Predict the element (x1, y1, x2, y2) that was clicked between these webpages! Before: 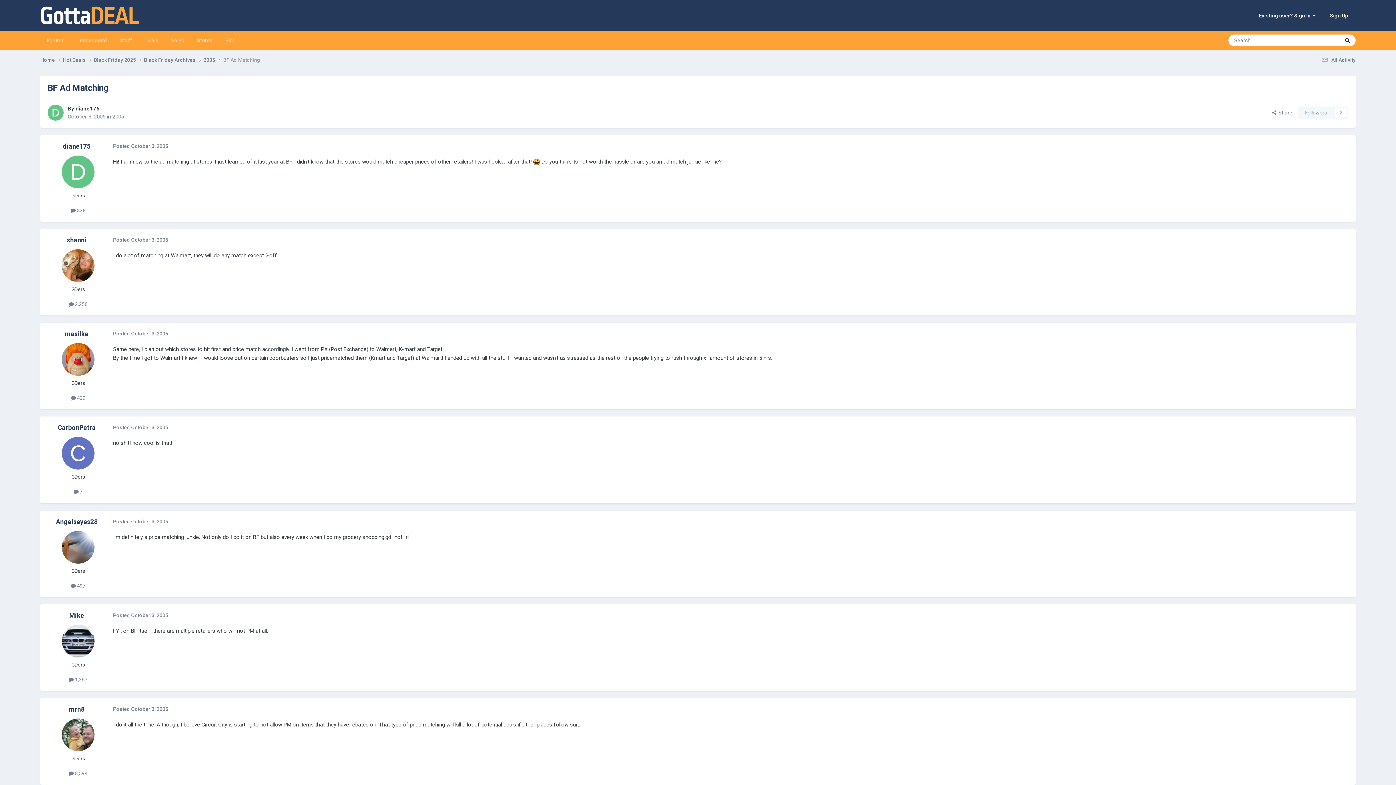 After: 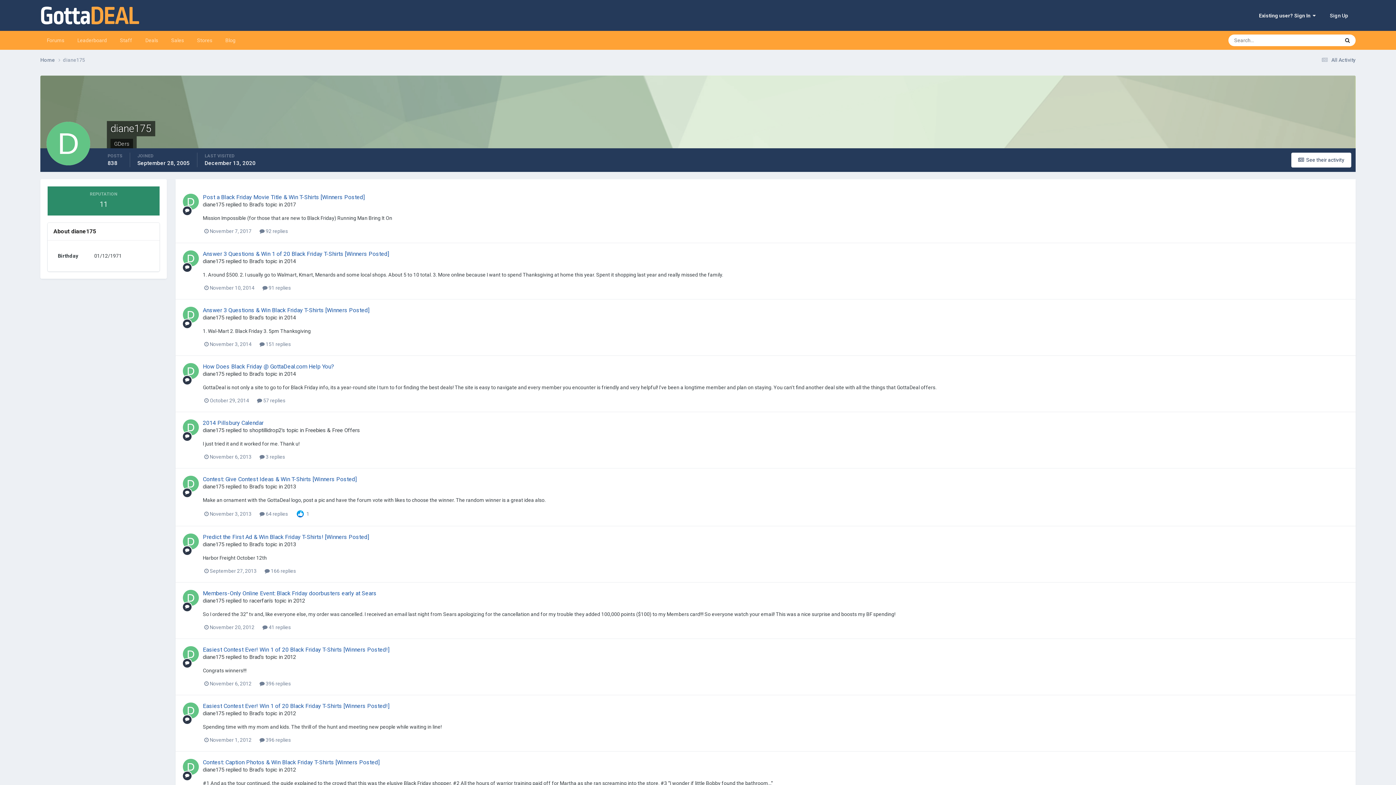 Action: bbox: (47, 104, 63, 120)